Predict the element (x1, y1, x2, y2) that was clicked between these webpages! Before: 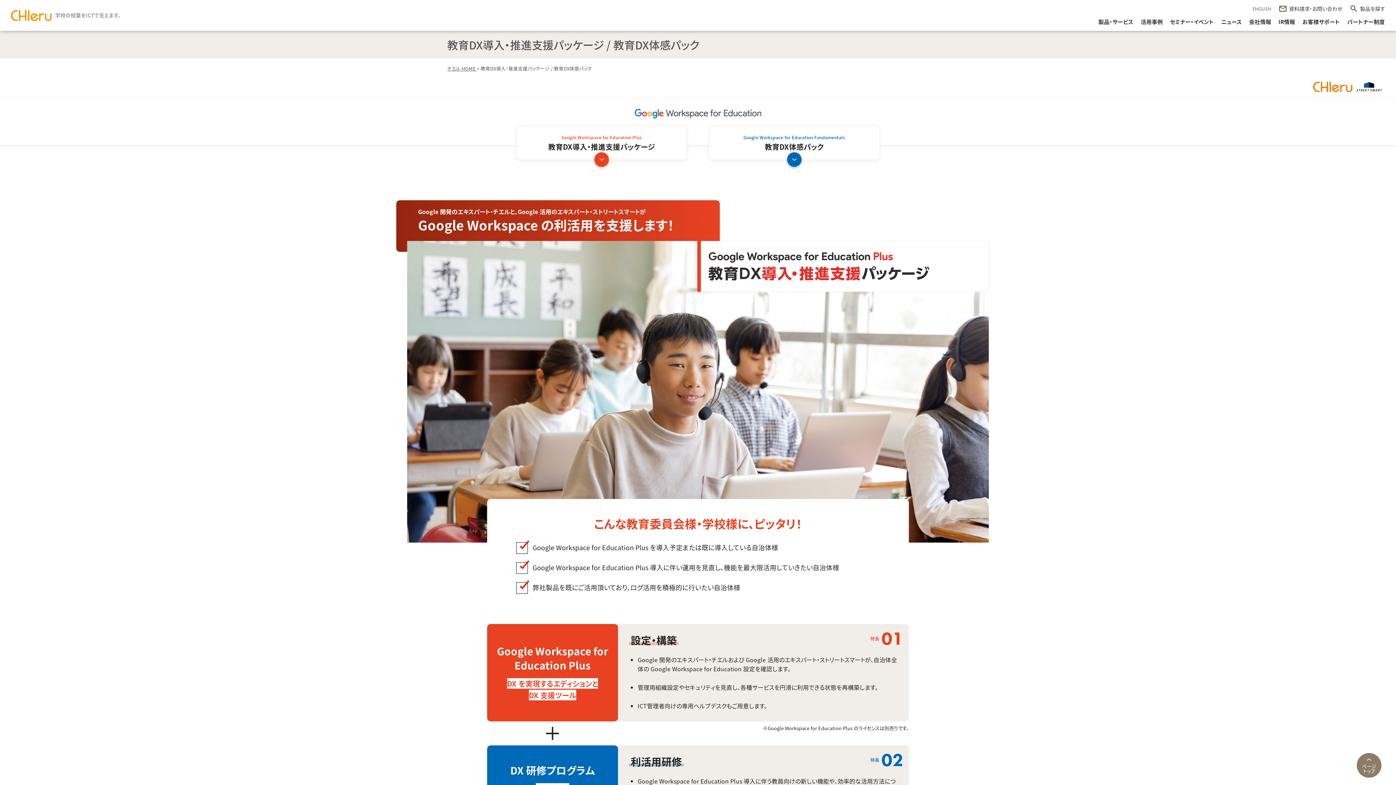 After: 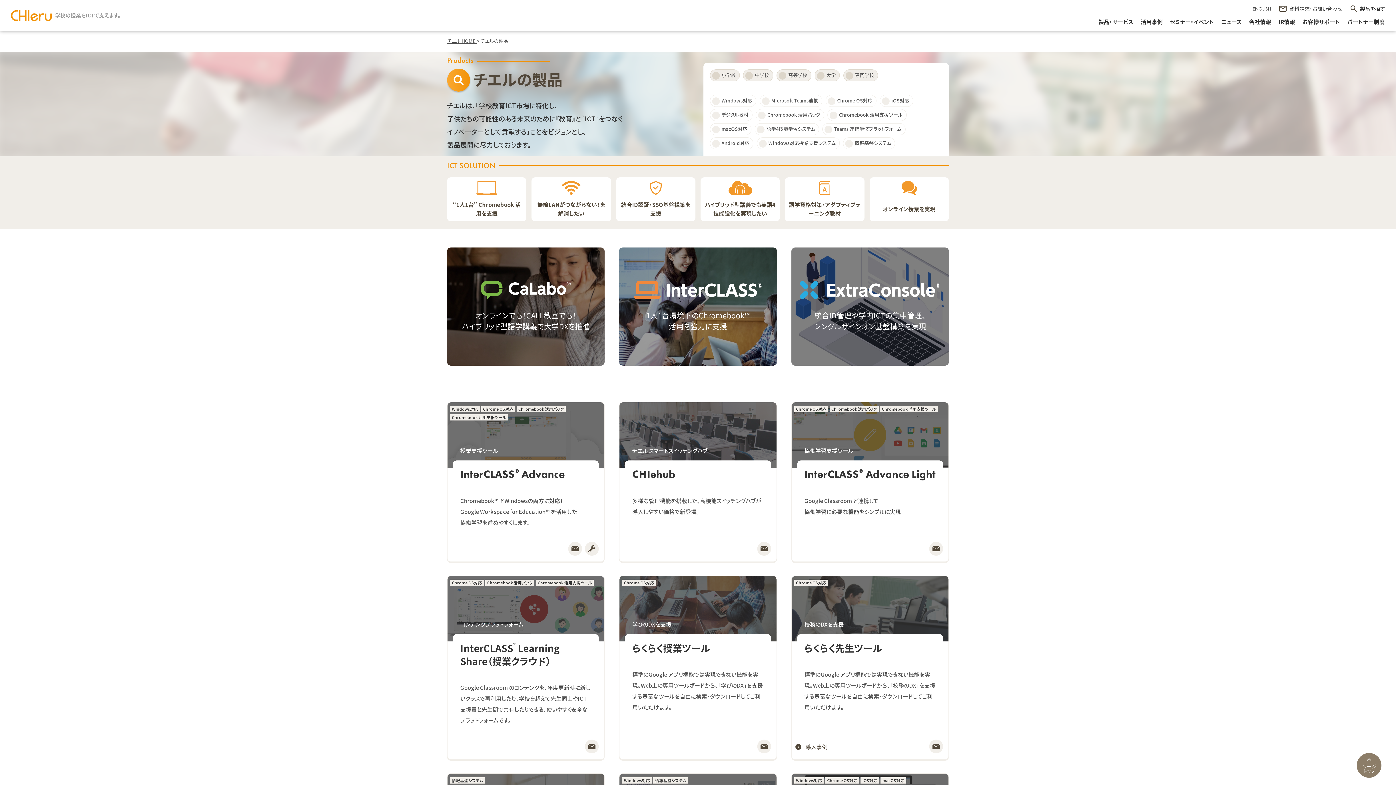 Action: label: 製品・サービス bbox: (1098, 17, 1133, 25)